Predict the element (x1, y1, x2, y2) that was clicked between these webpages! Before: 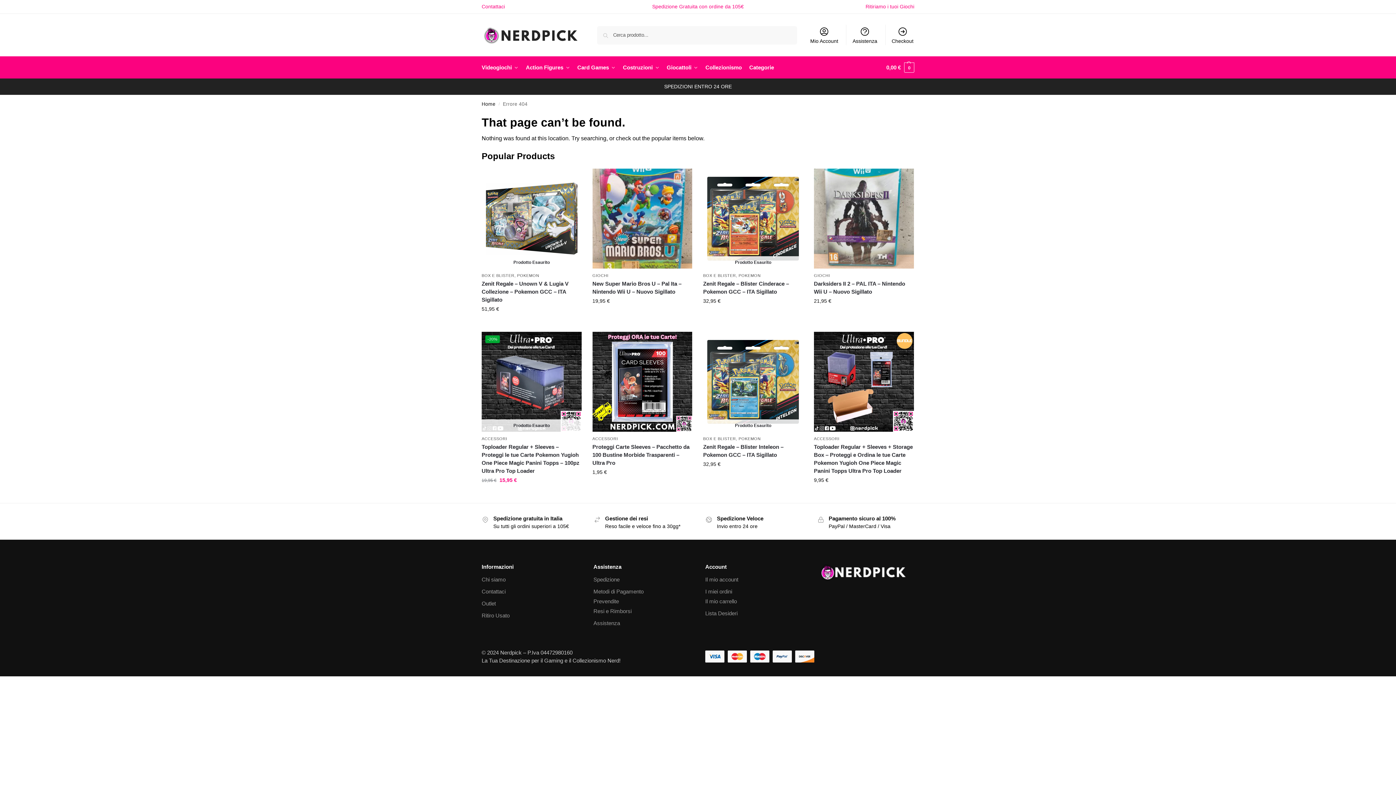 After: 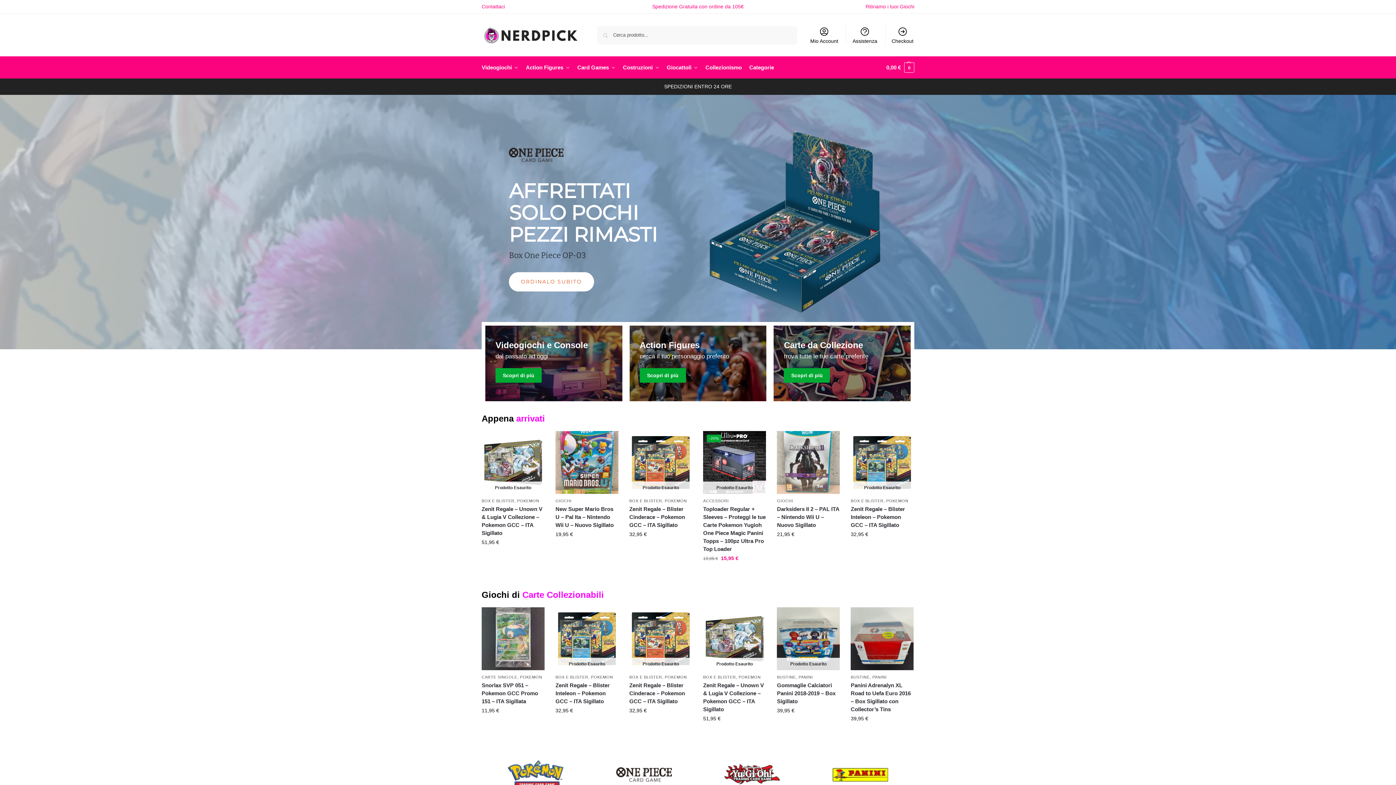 Action: bbox: (481, 26, 579, 43)